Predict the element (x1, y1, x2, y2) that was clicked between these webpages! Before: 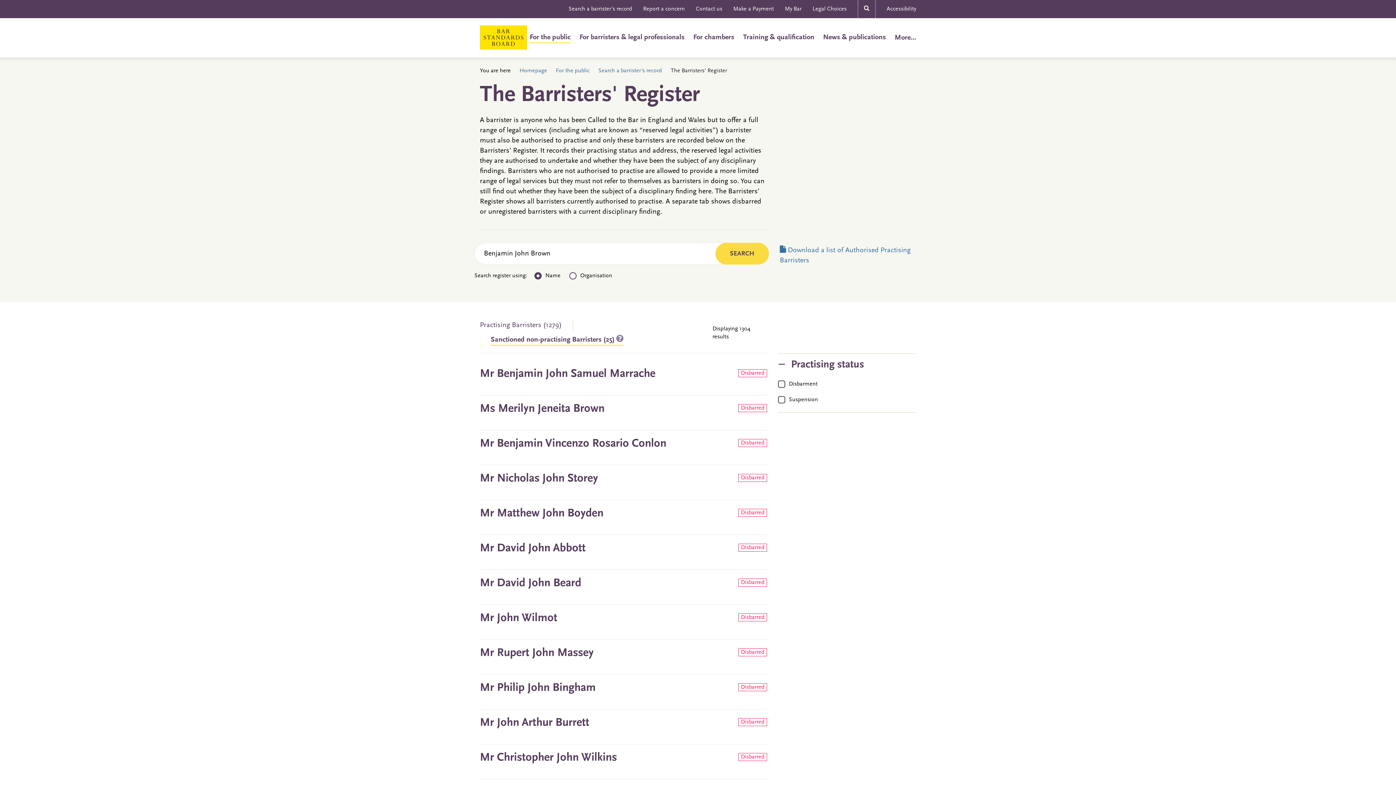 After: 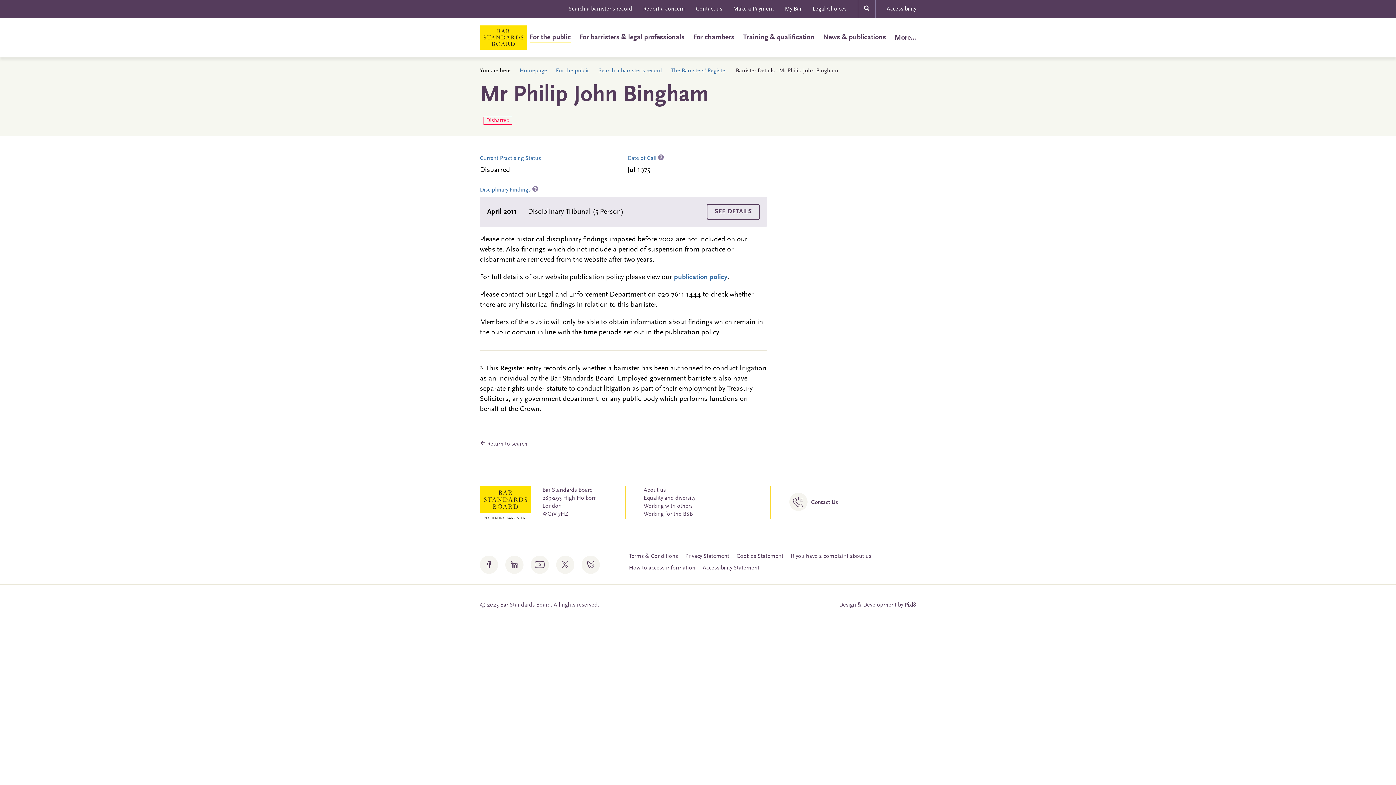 Action: label: Mr Philip John Bingham bbox: (480, 682, 596, 694)